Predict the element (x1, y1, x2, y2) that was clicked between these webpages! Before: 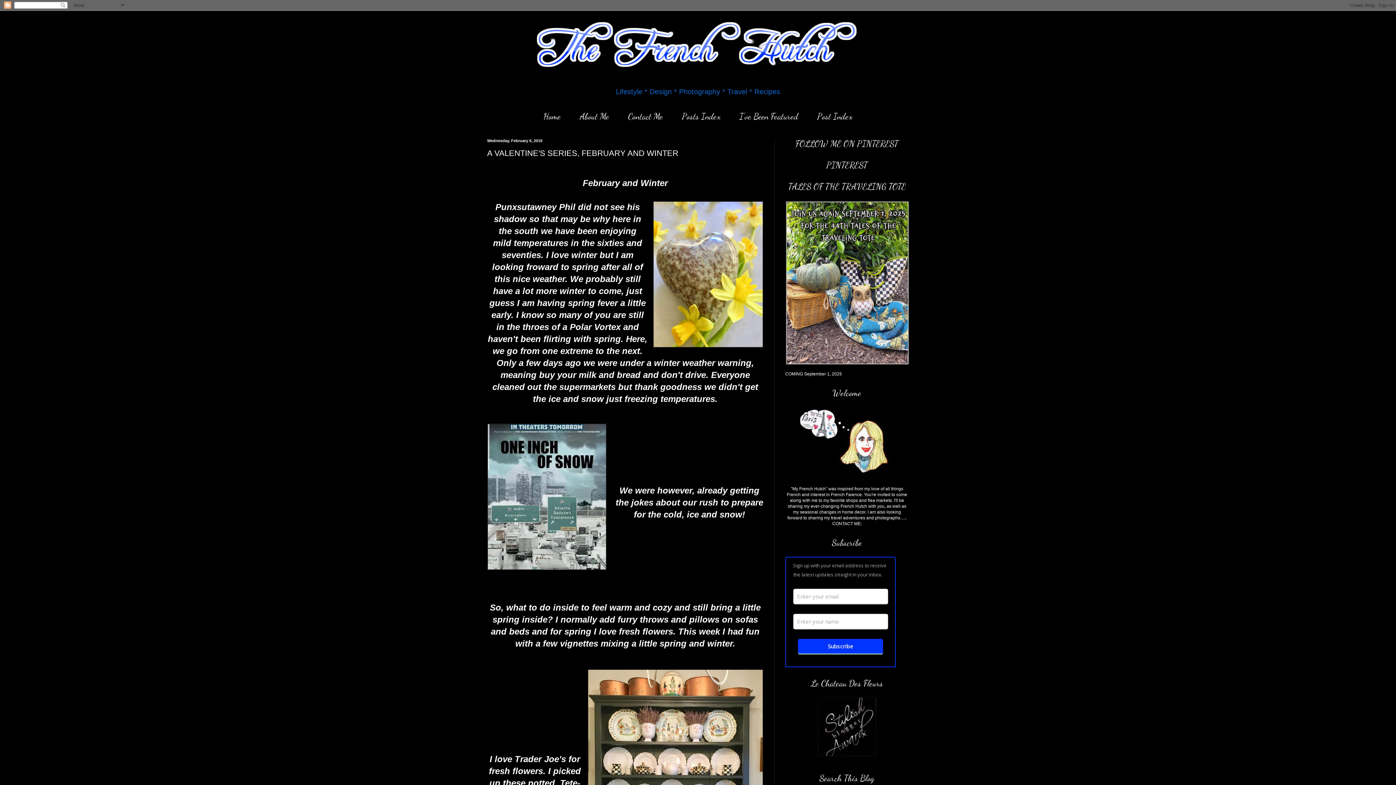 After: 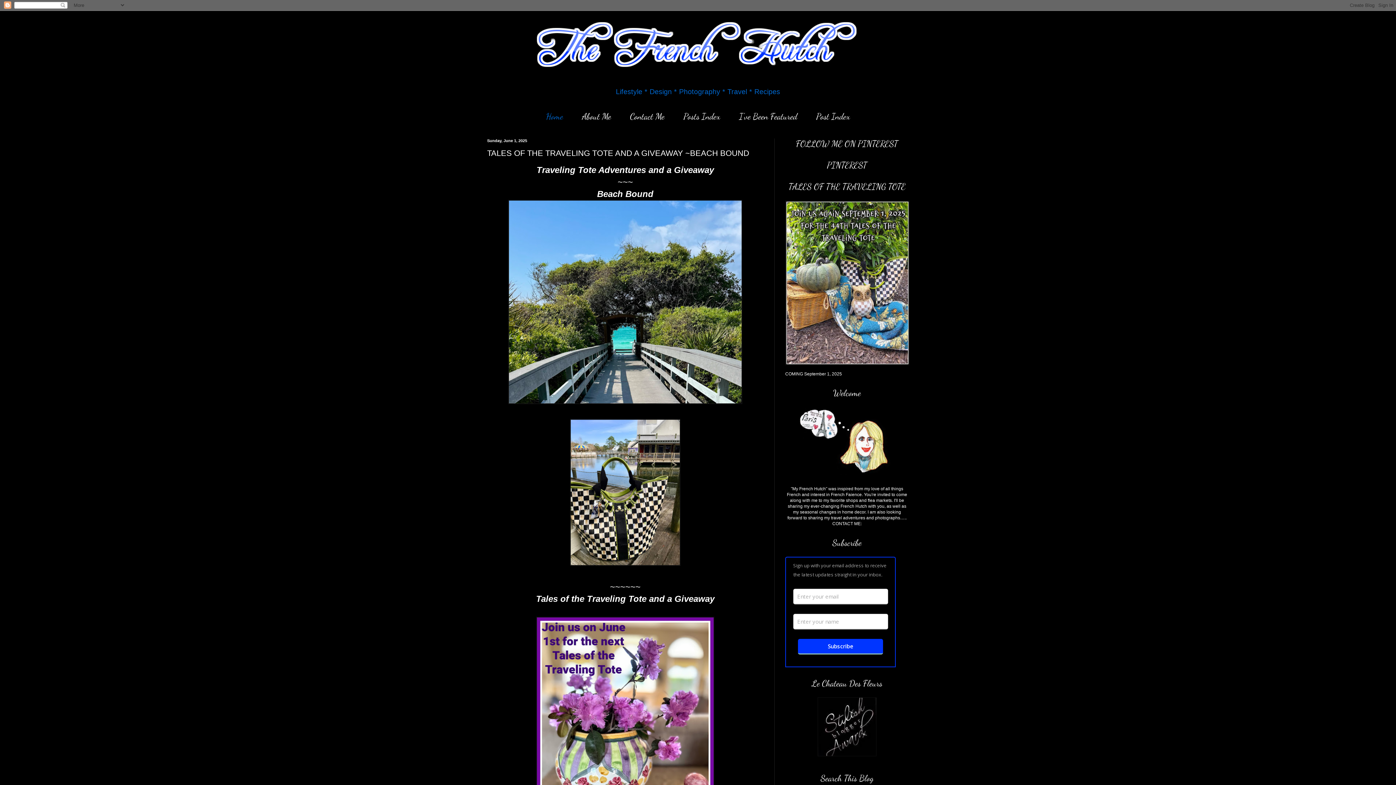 Action: bbox: (534, 106, 569, 127) label: Home